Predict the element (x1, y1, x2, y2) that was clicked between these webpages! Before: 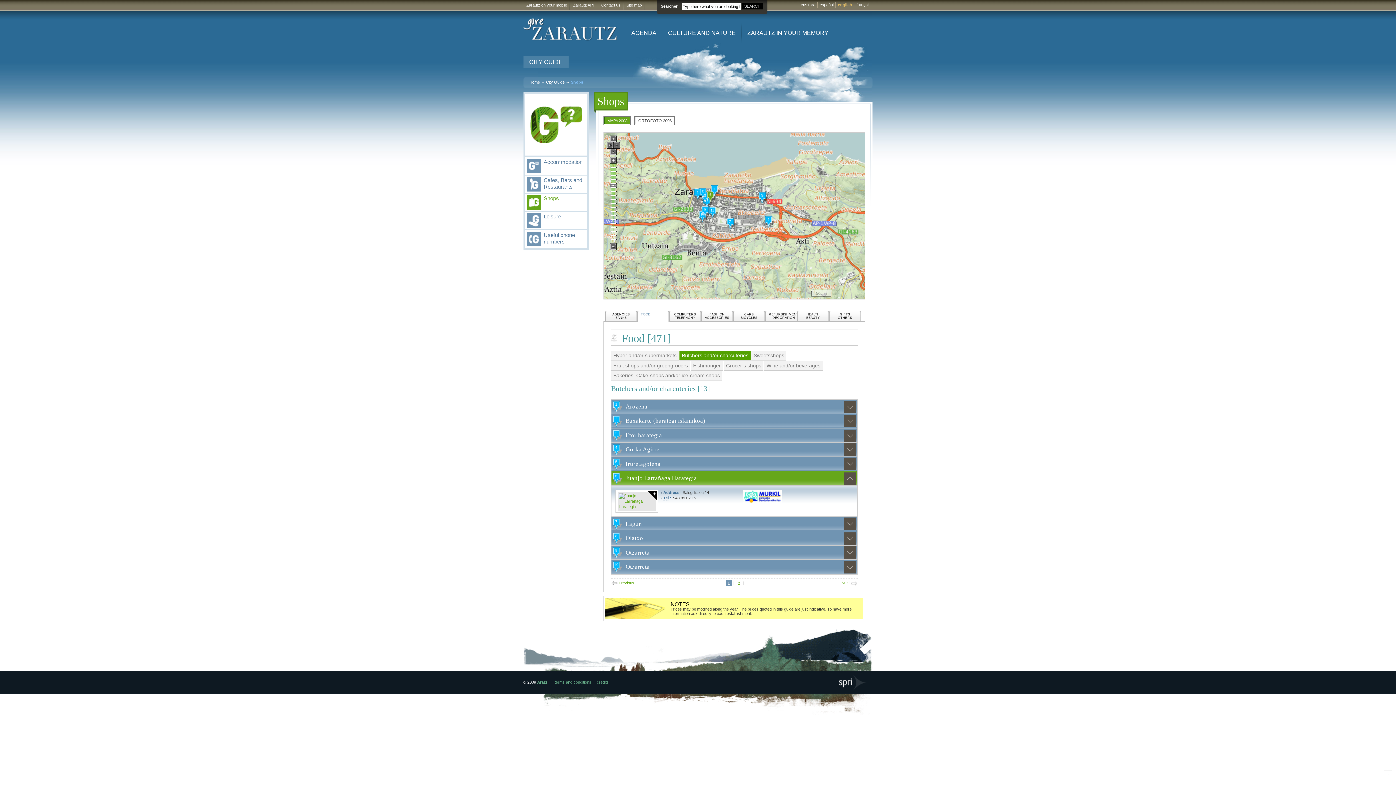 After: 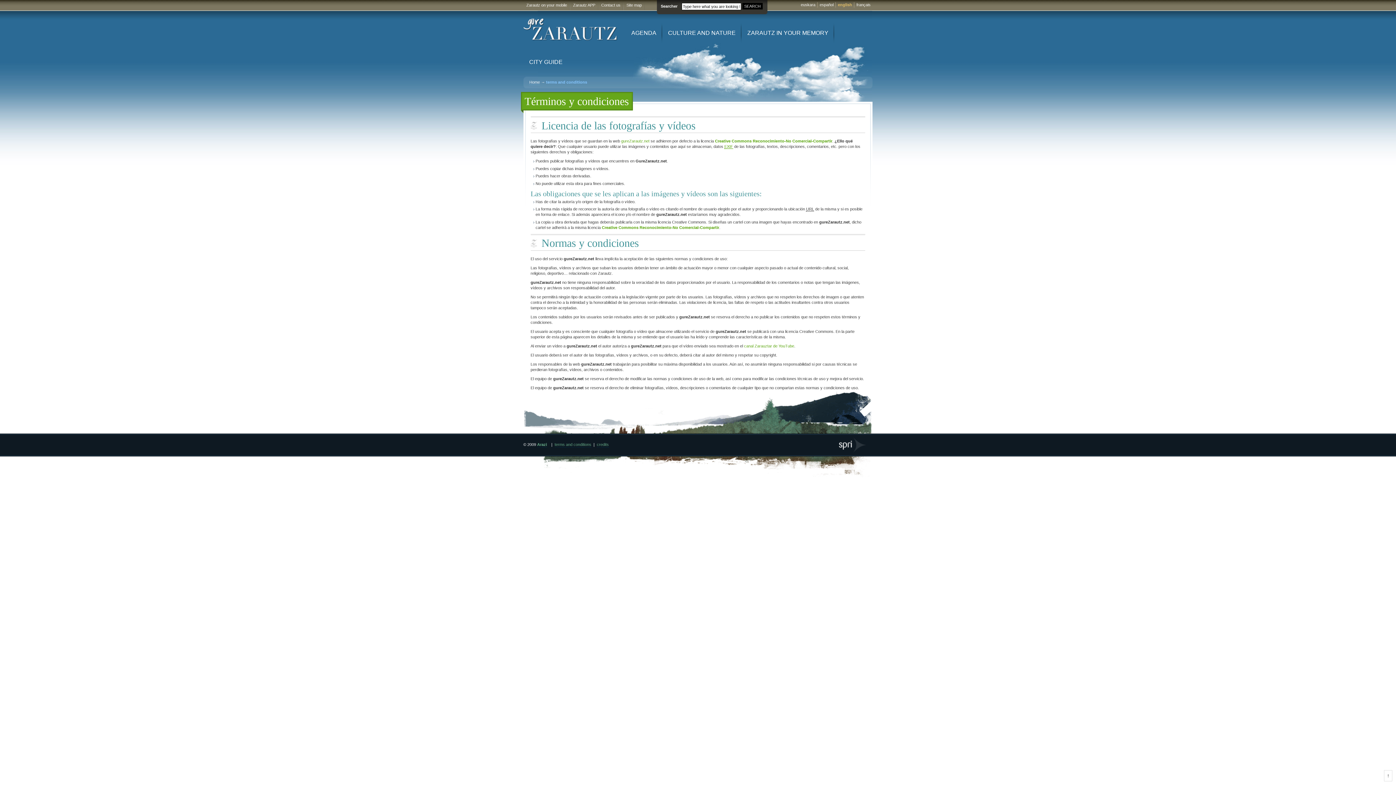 Action: label: terms and conditions bbox: (554, 680, 591, 685)